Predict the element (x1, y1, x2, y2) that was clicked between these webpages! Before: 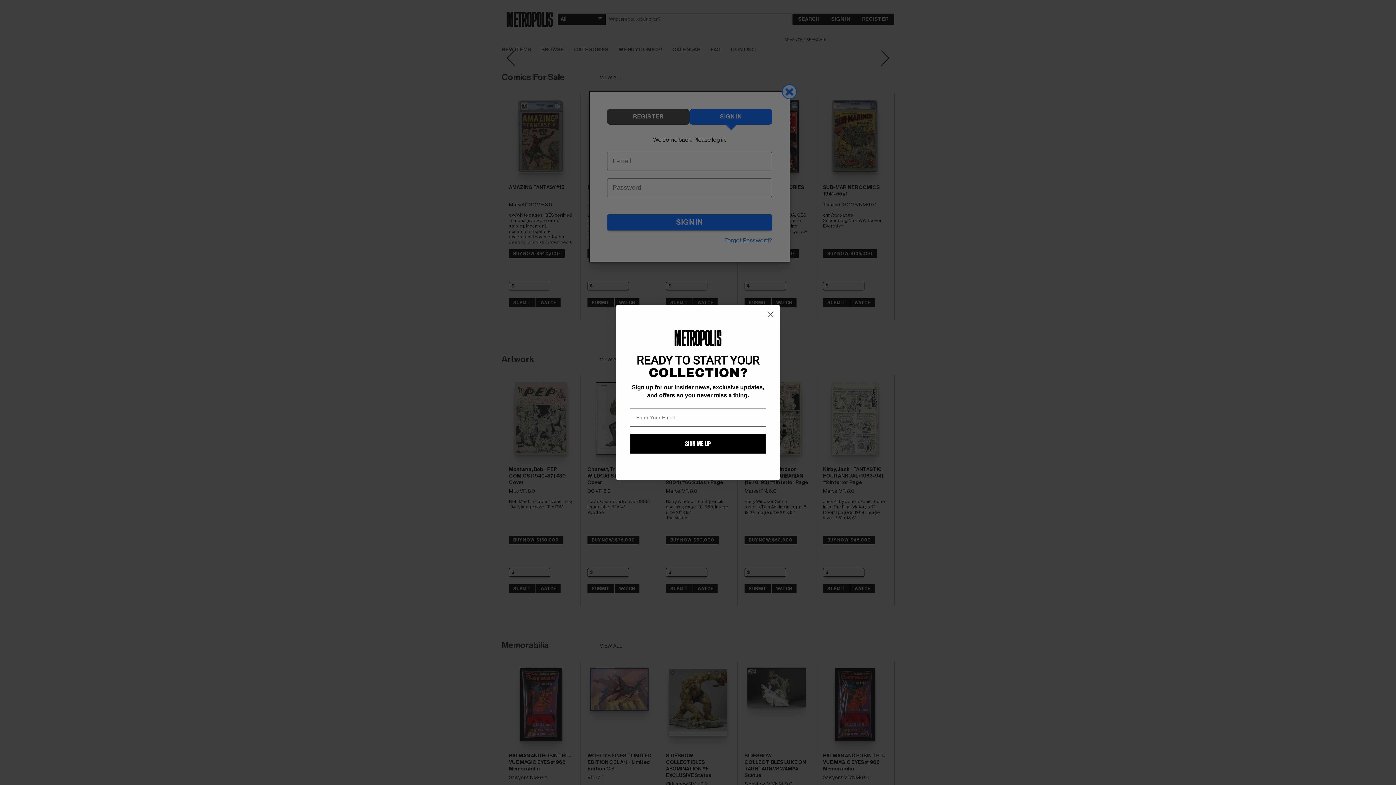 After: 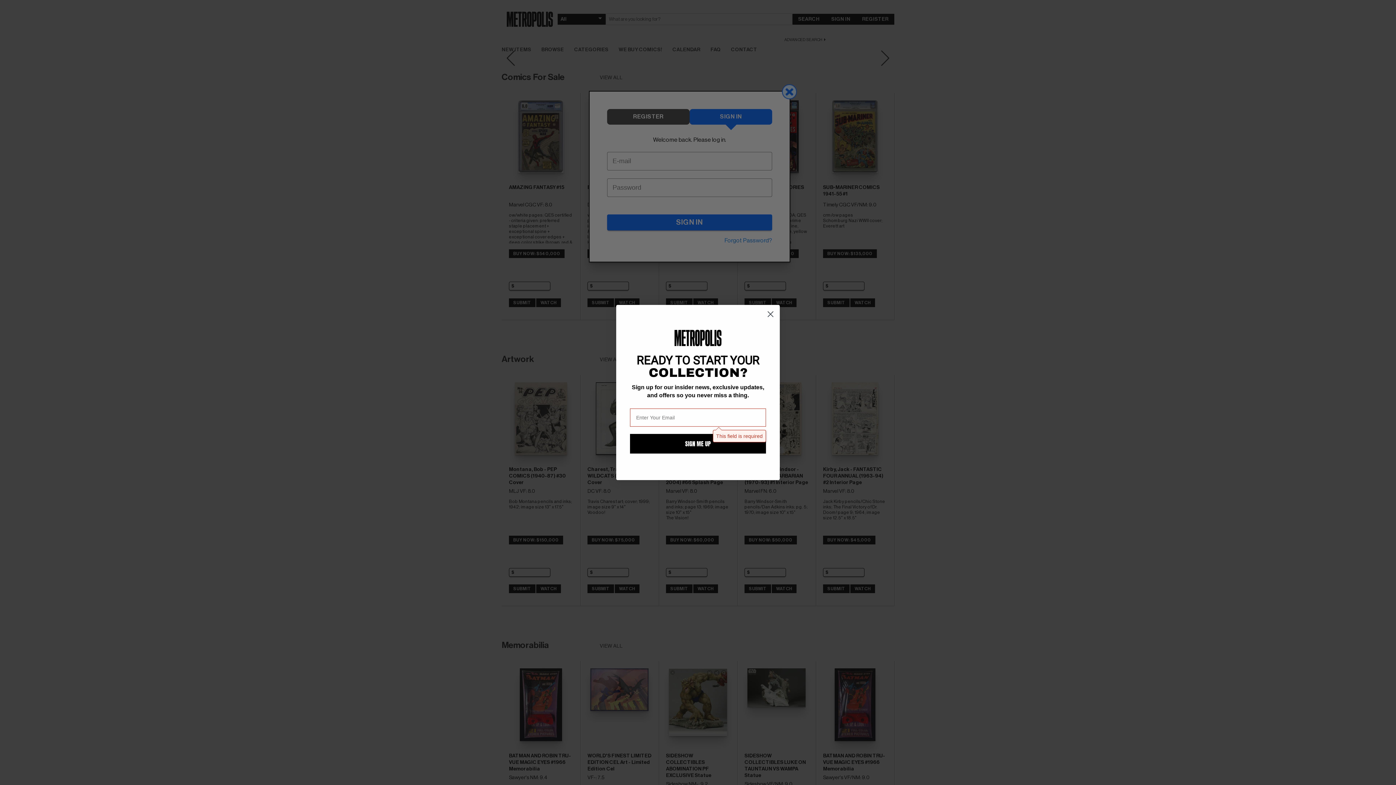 Action: bbox: (630, 434, 766, 453) label: SIGN ME UP